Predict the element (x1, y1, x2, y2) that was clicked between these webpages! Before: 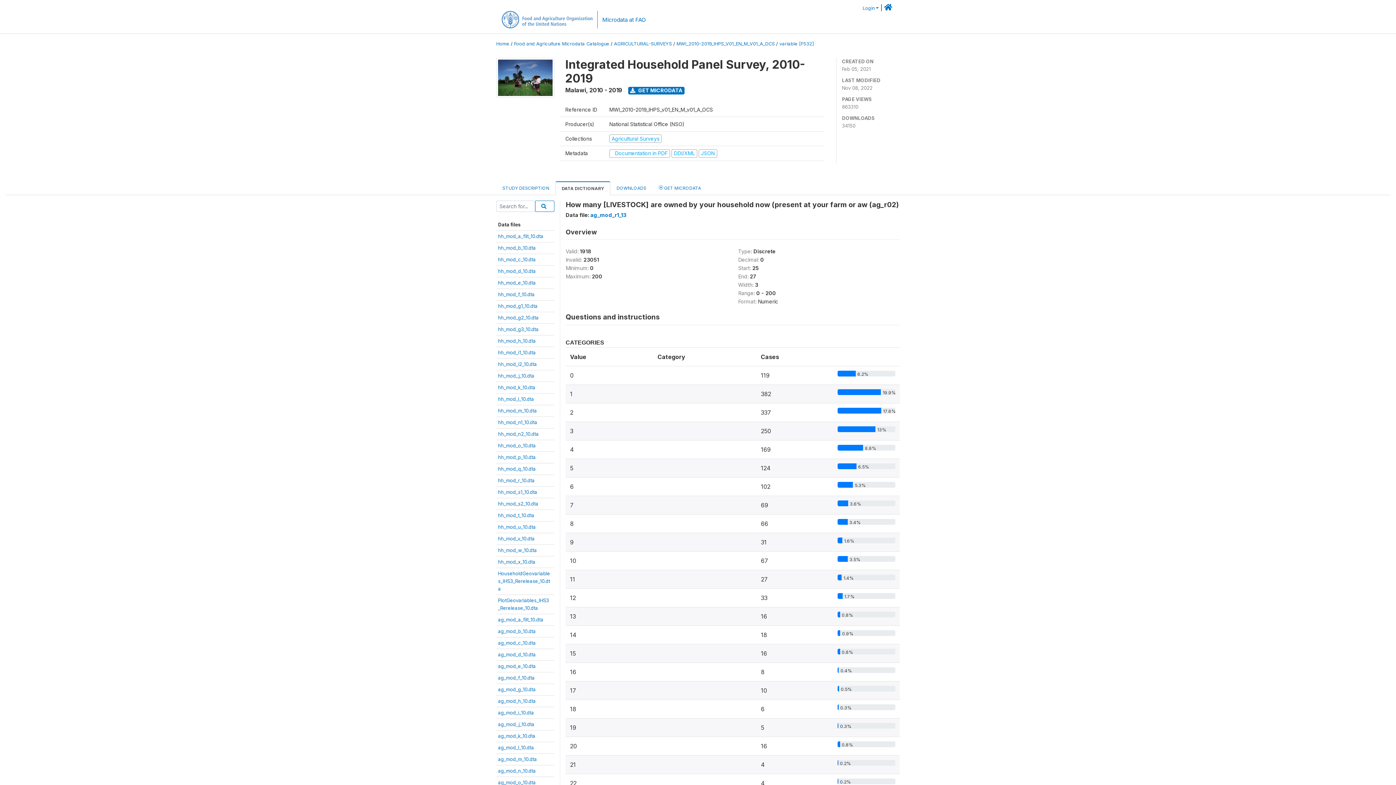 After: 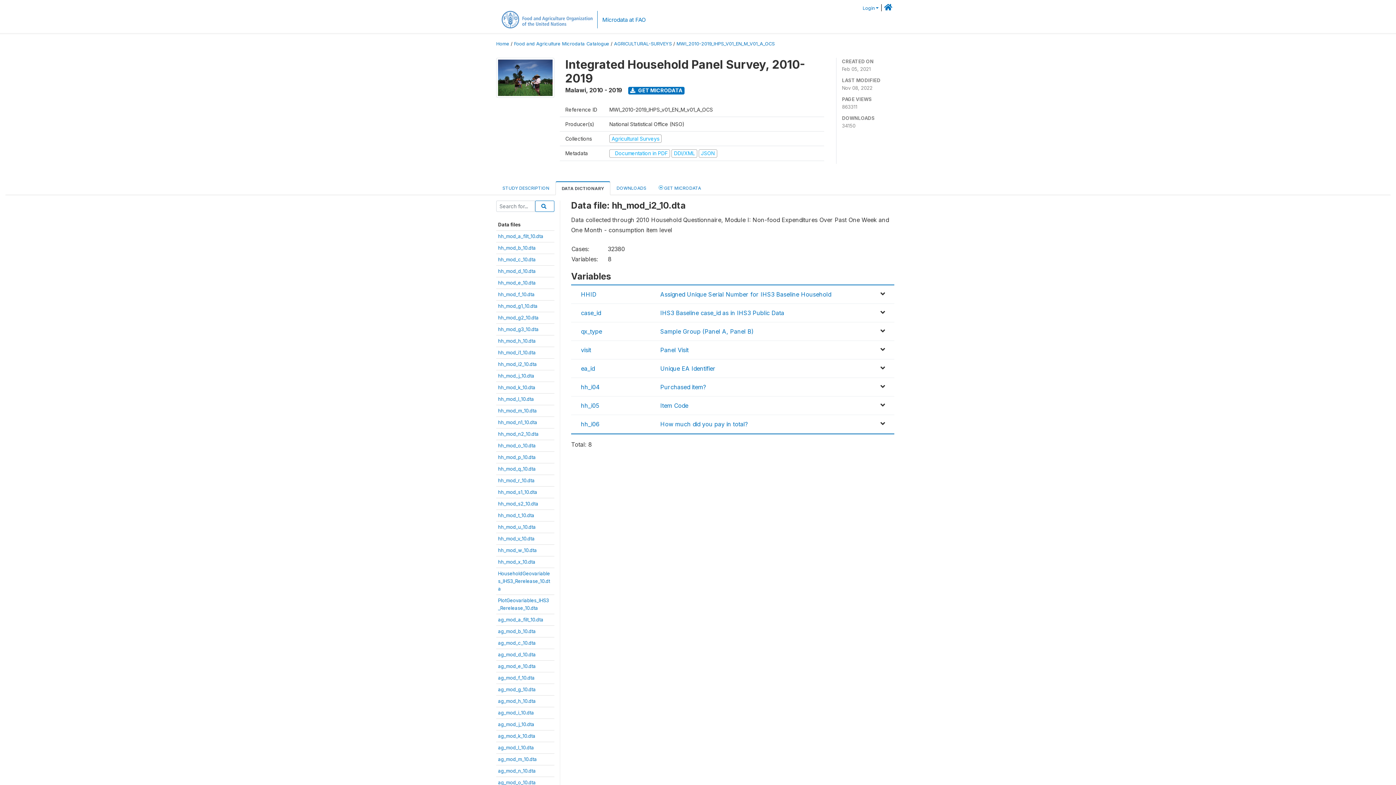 Action: label: hh_mod_i2_10.dta bbox: (498, 361, 537, 367)